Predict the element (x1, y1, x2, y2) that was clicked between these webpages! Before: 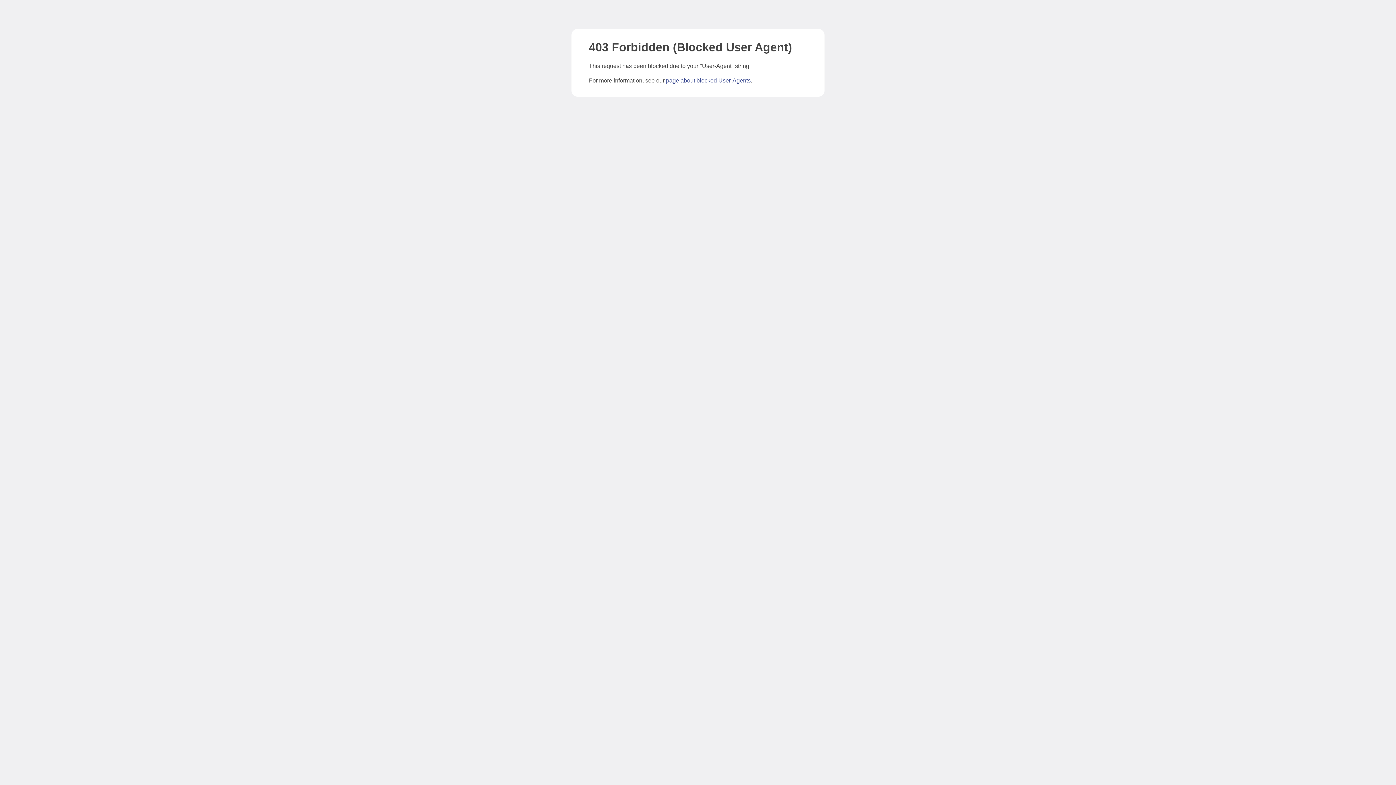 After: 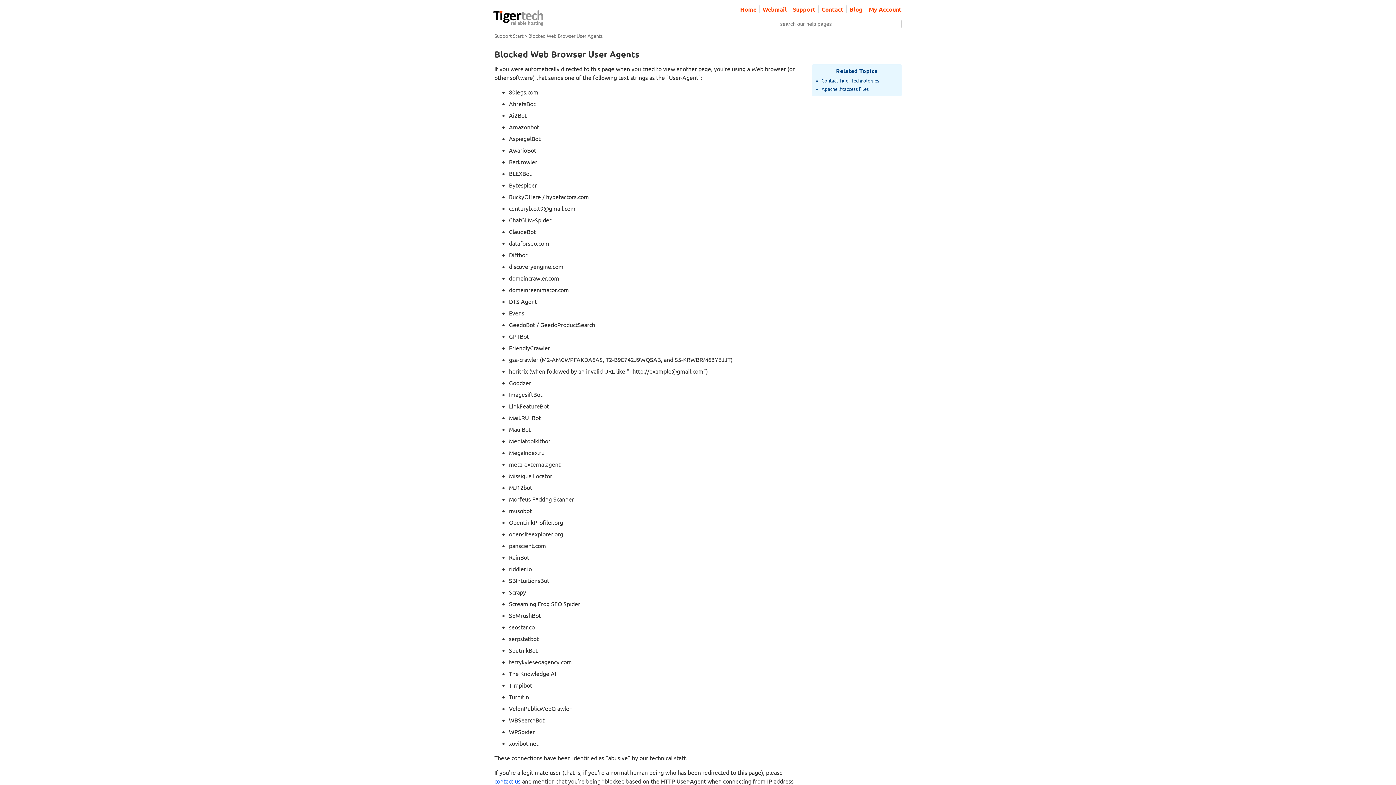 Action: label: page about blocked User-Agents bbox: (666, 77, 750, 83)